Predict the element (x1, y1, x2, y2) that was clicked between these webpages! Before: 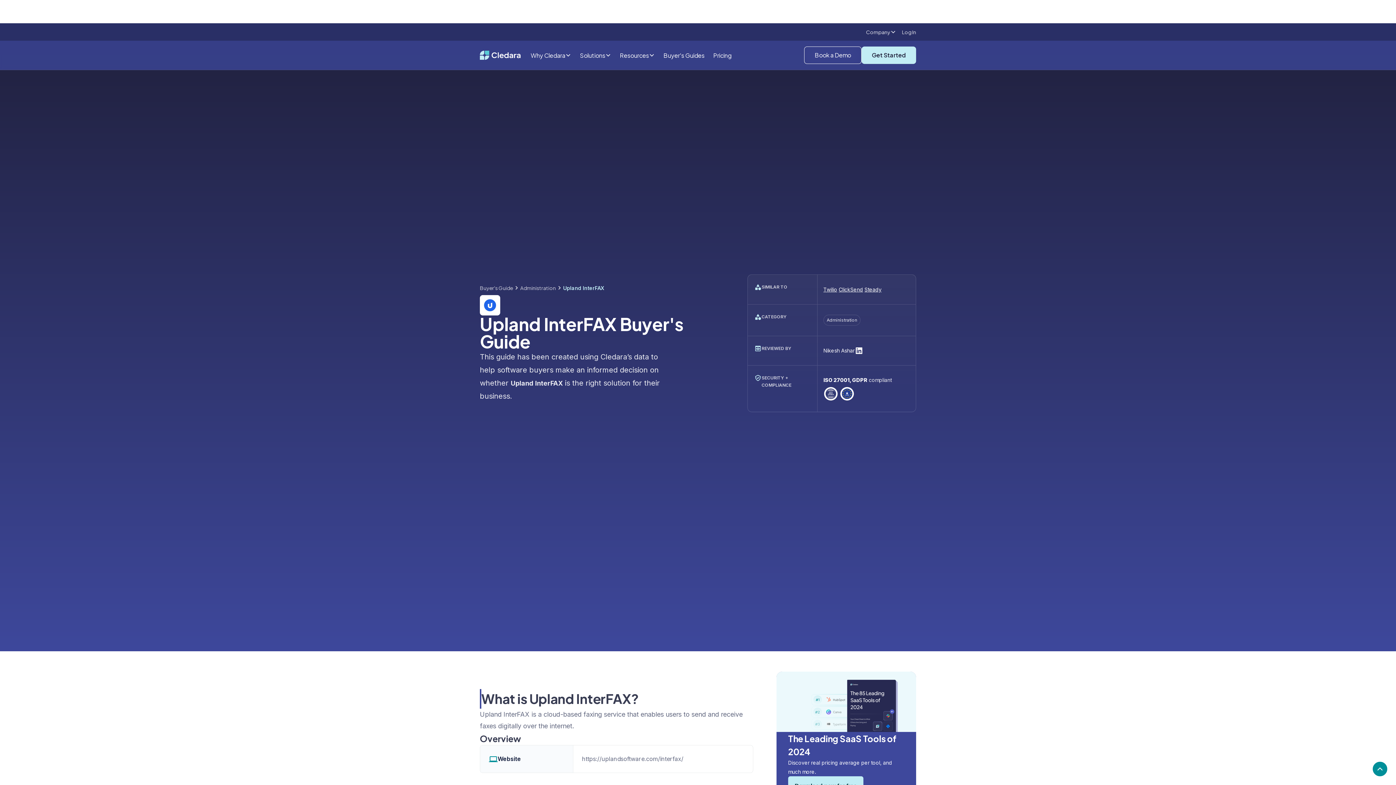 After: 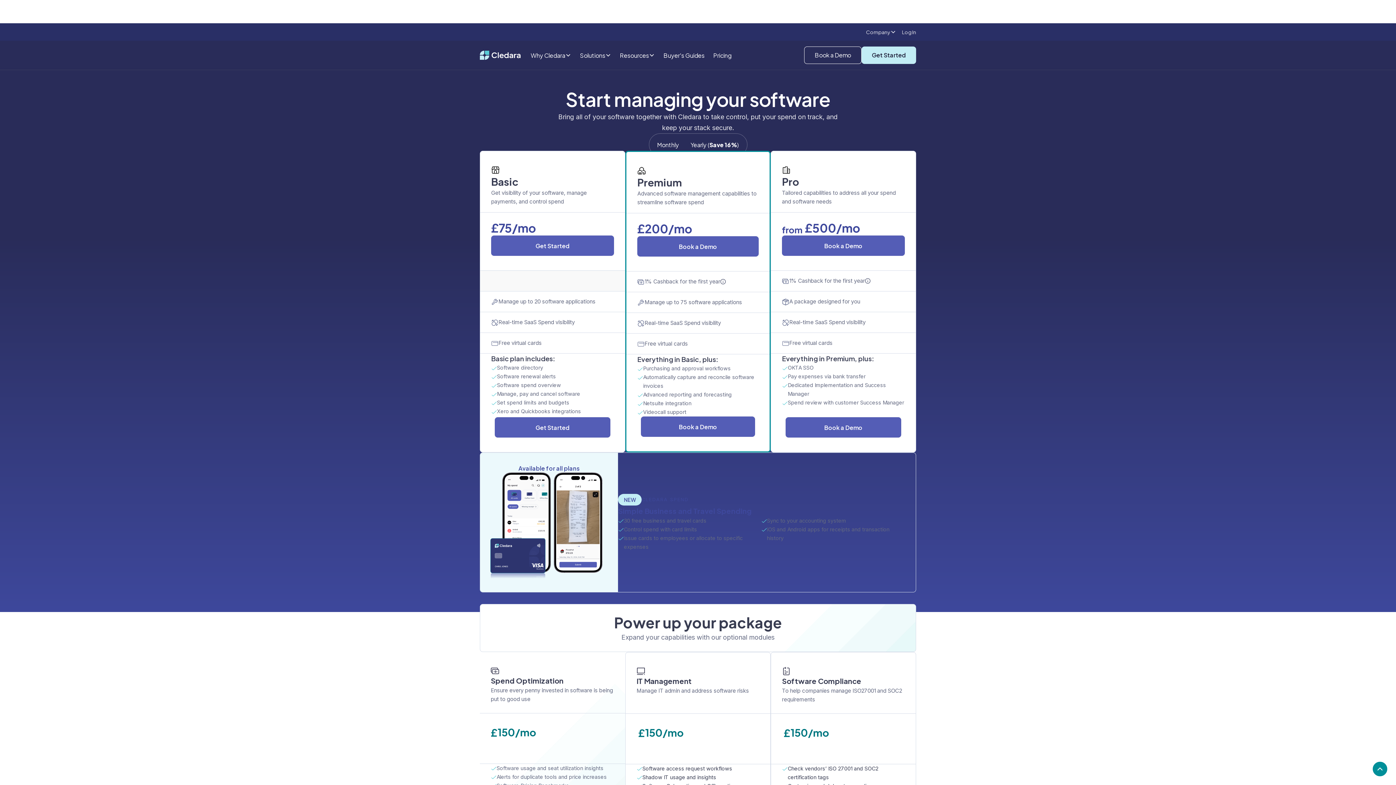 Action: label: Pricing bbox: (709, 47, 736, 63)